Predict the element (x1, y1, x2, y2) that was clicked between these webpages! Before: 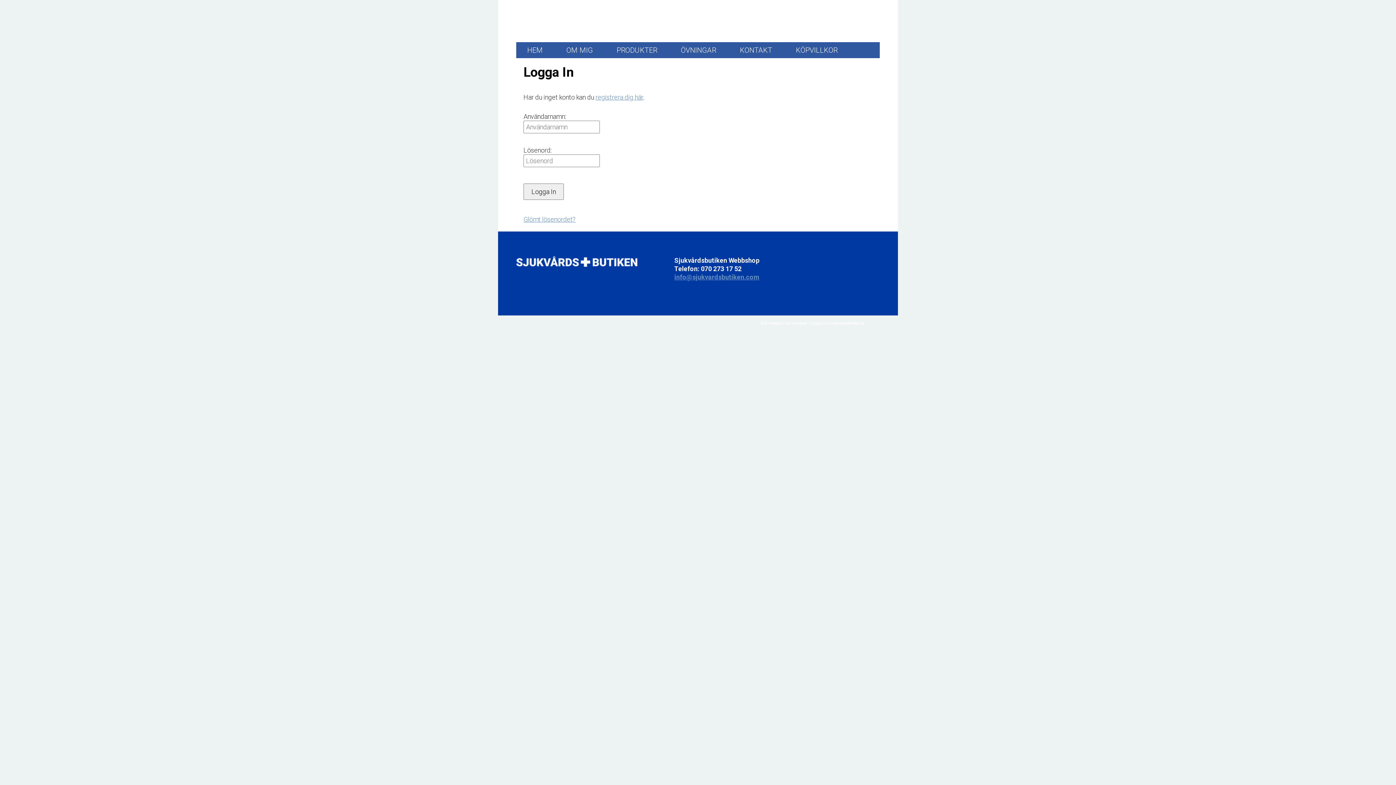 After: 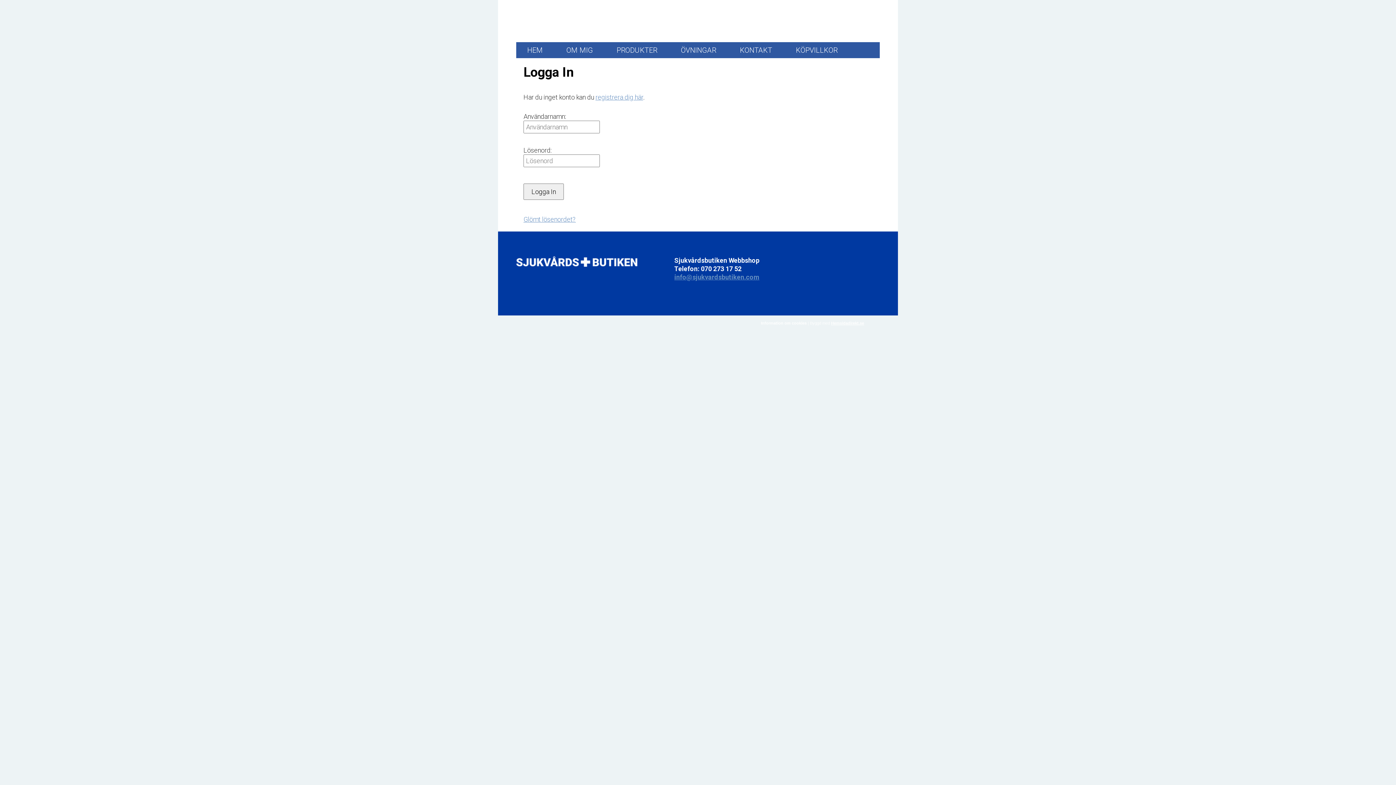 Action: label: Hemsidadirekt.se bbox: (831, 321, 864, 325)